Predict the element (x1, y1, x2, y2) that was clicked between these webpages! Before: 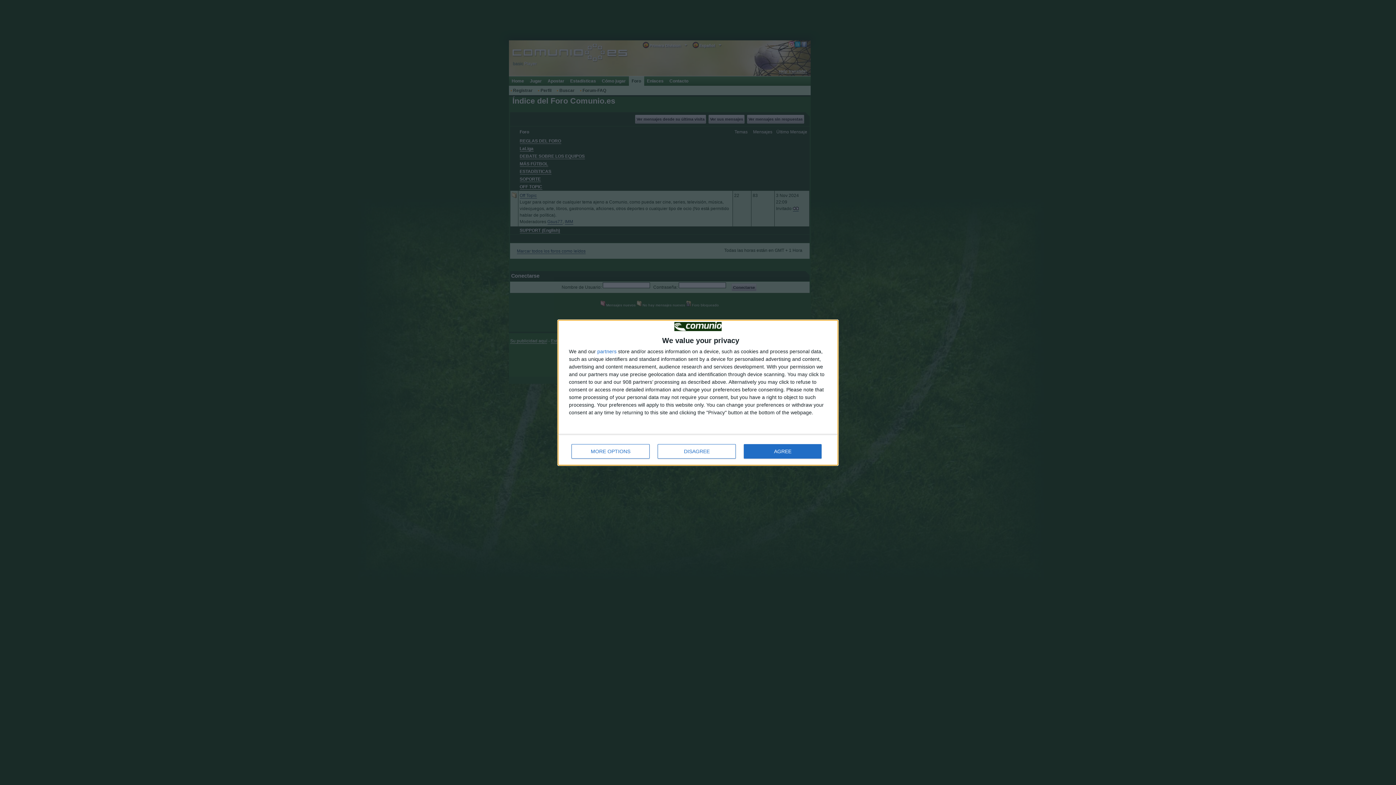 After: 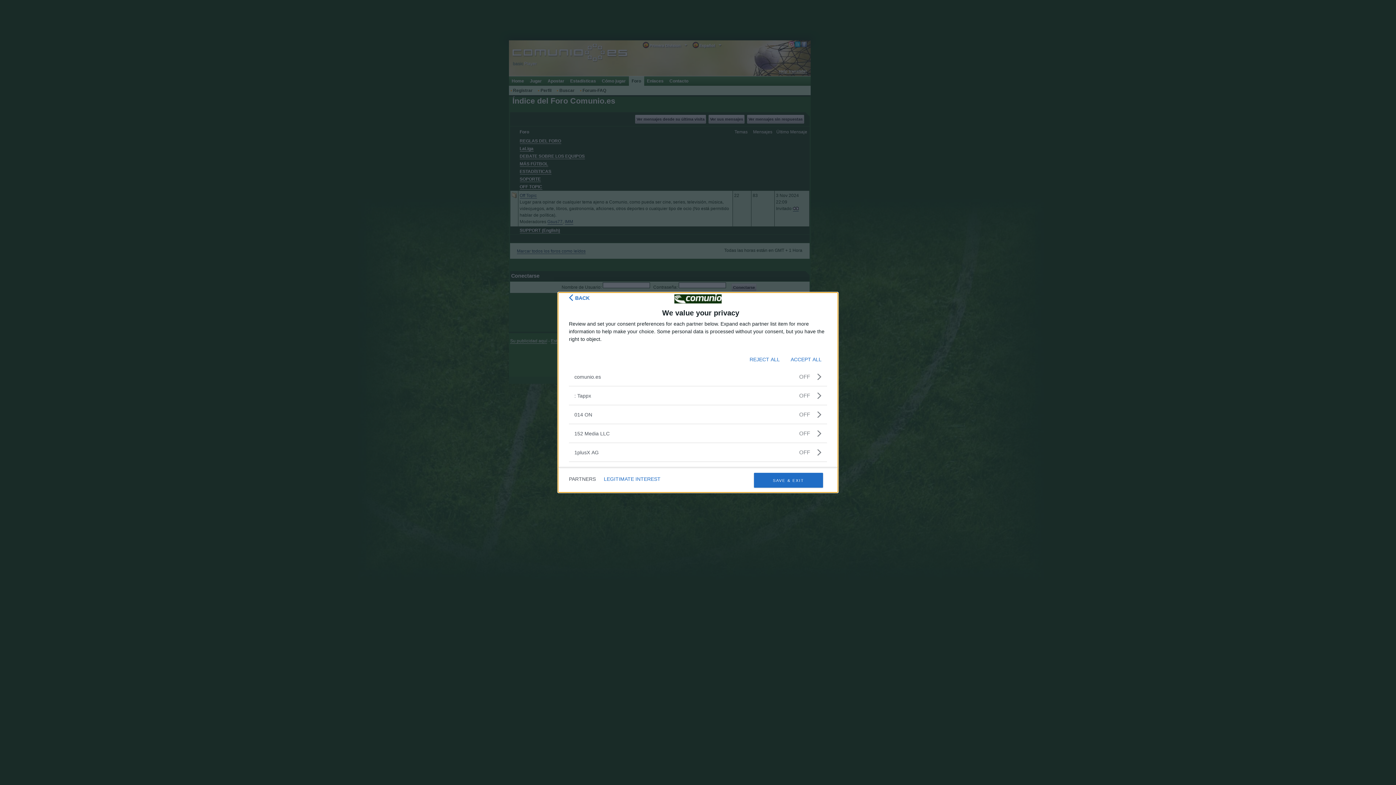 Action: bbox: (597, 348, 616, 354) label: partners